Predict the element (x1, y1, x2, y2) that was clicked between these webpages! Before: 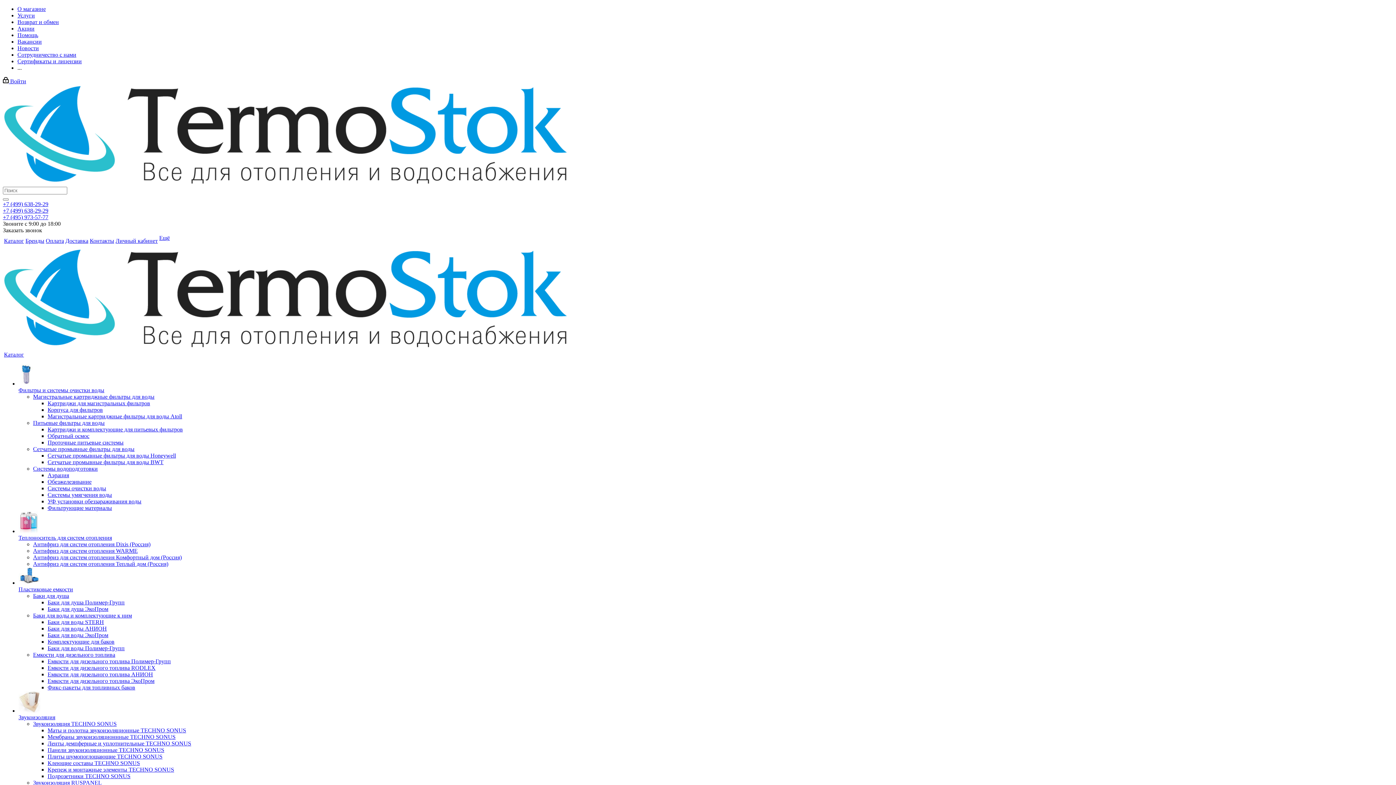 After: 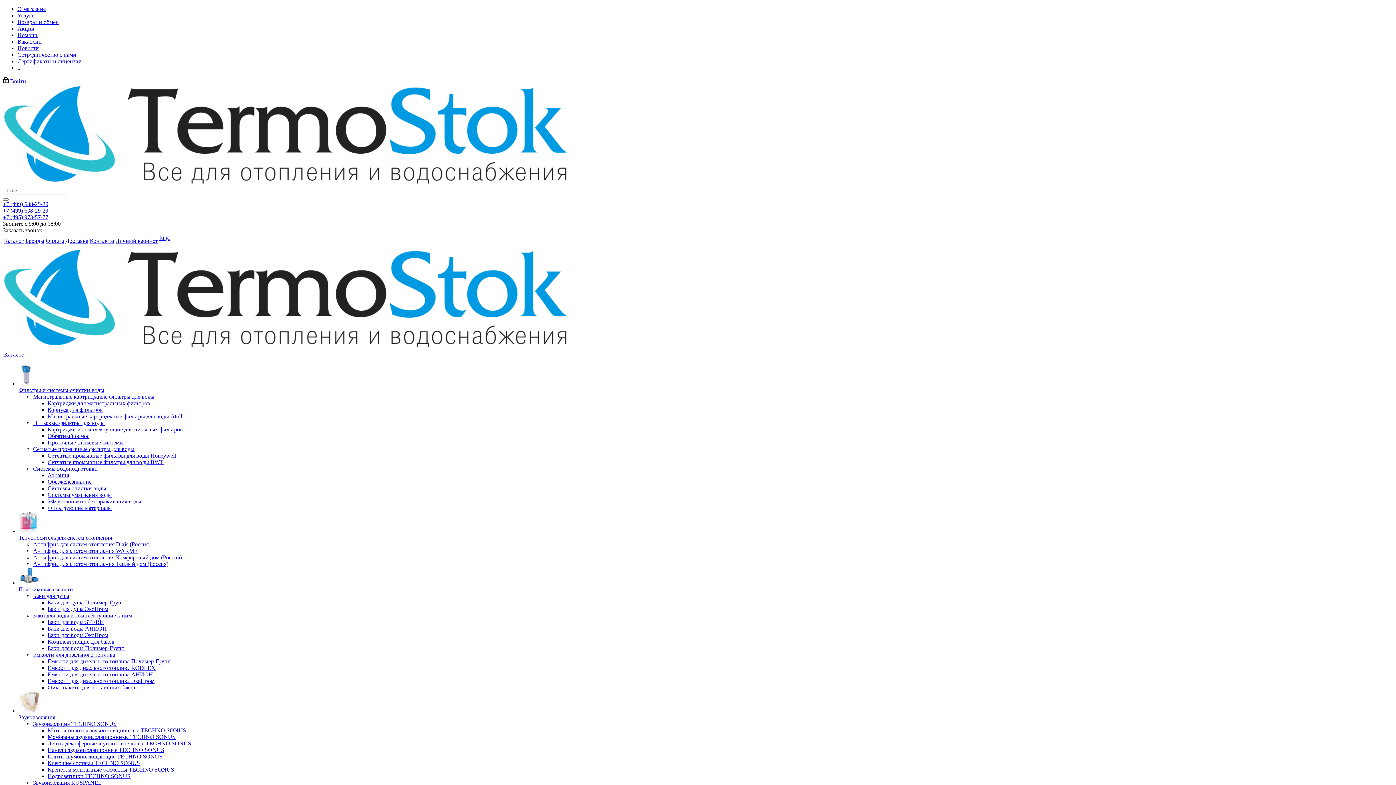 Action: label: Системы водоподготовки bbox: (33, 465, 97, 472)